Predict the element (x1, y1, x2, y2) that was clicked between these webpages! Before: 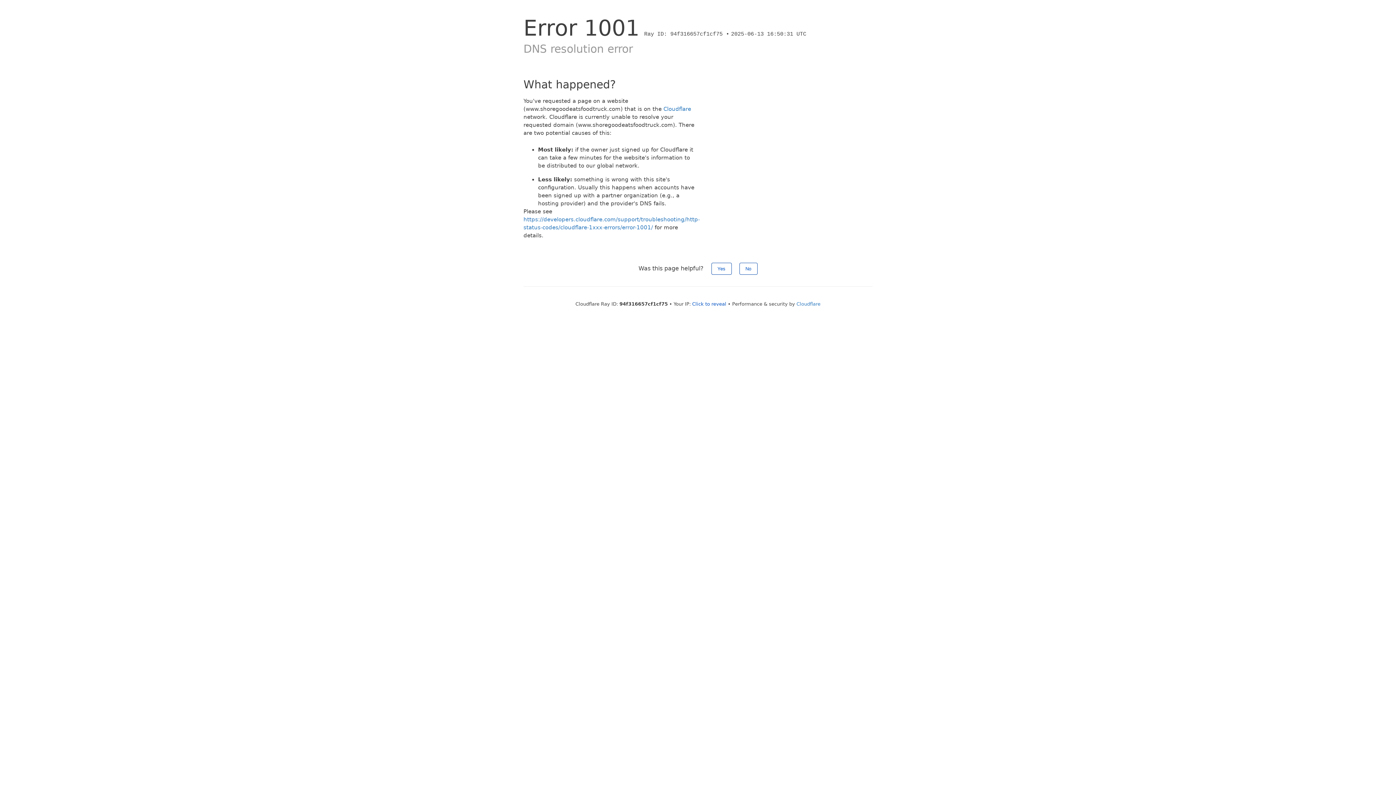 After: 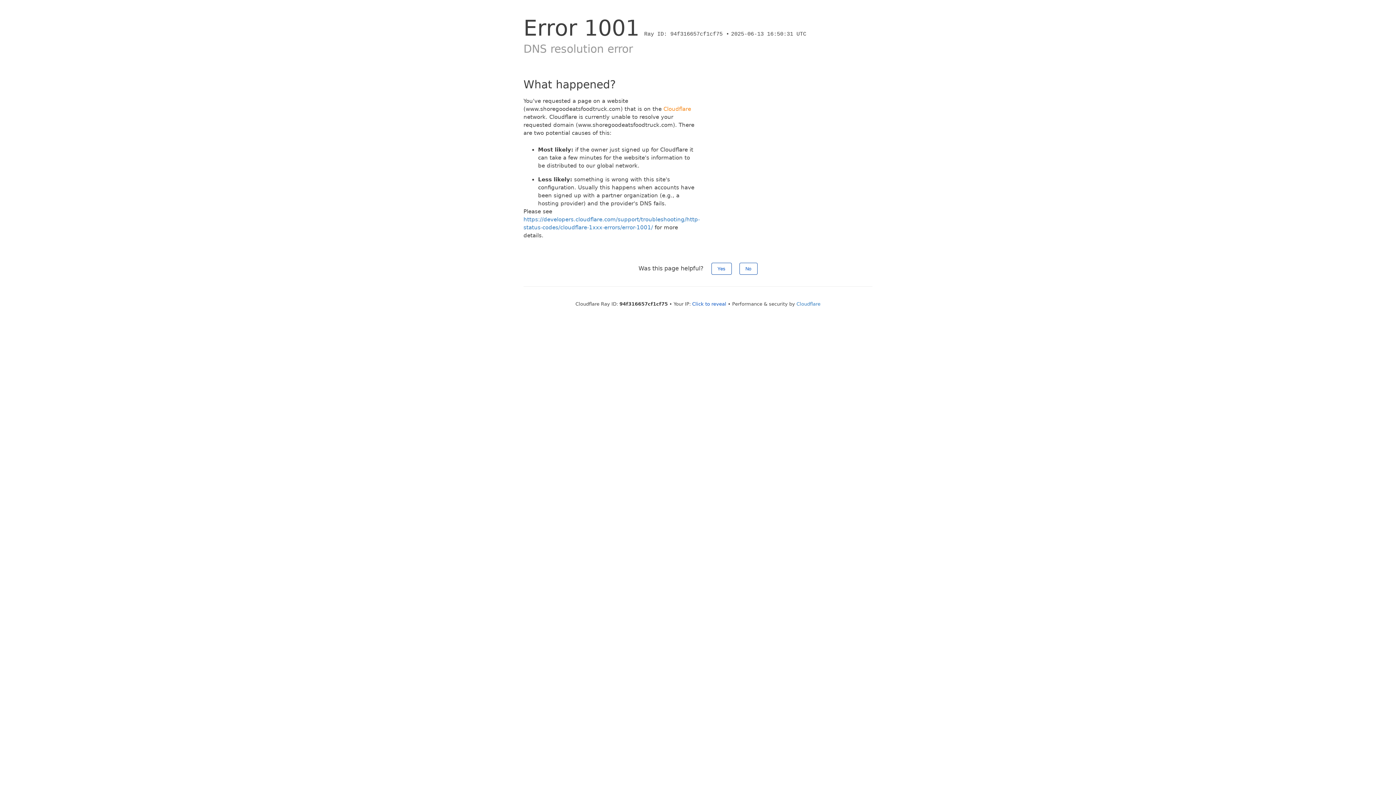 Action: bbox: (663, 105, 691, 112) label: Cloudflare